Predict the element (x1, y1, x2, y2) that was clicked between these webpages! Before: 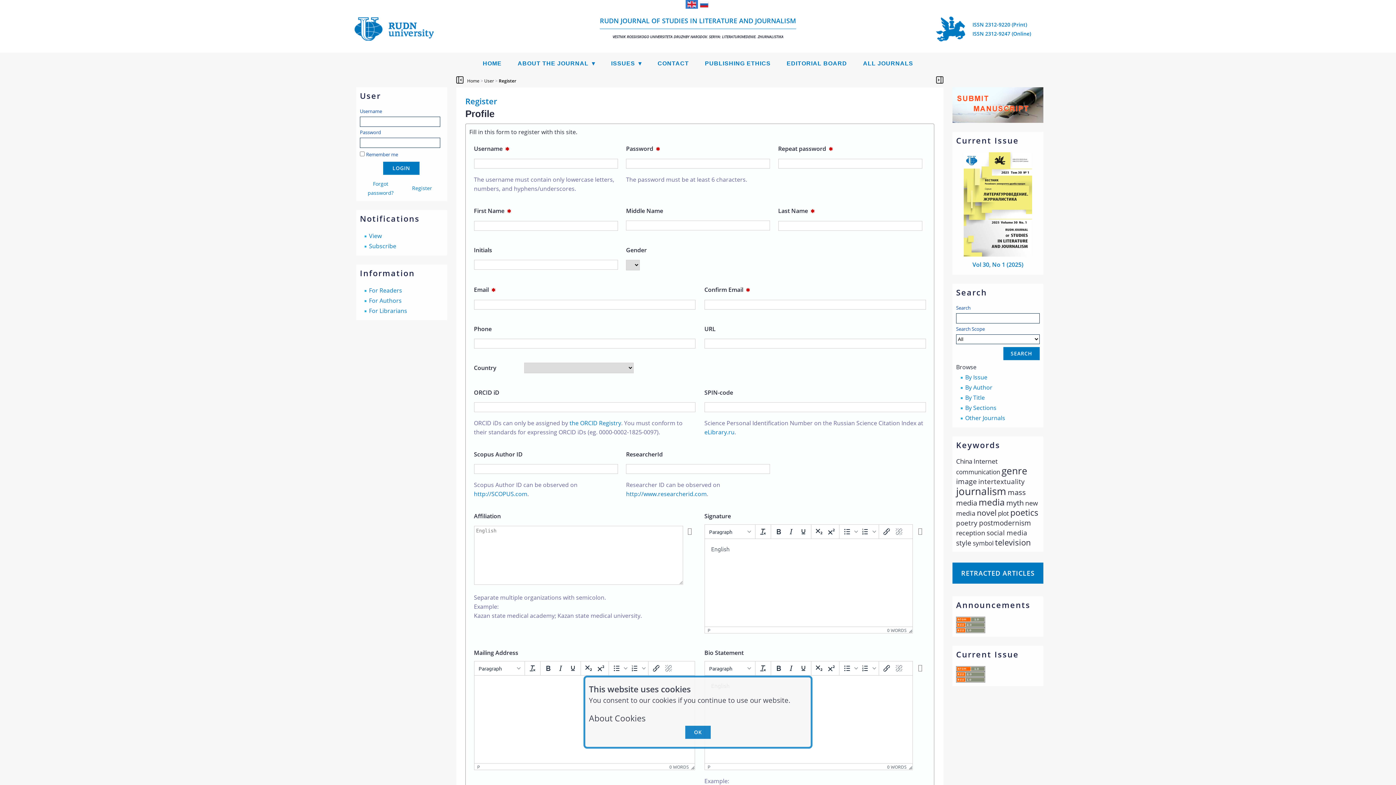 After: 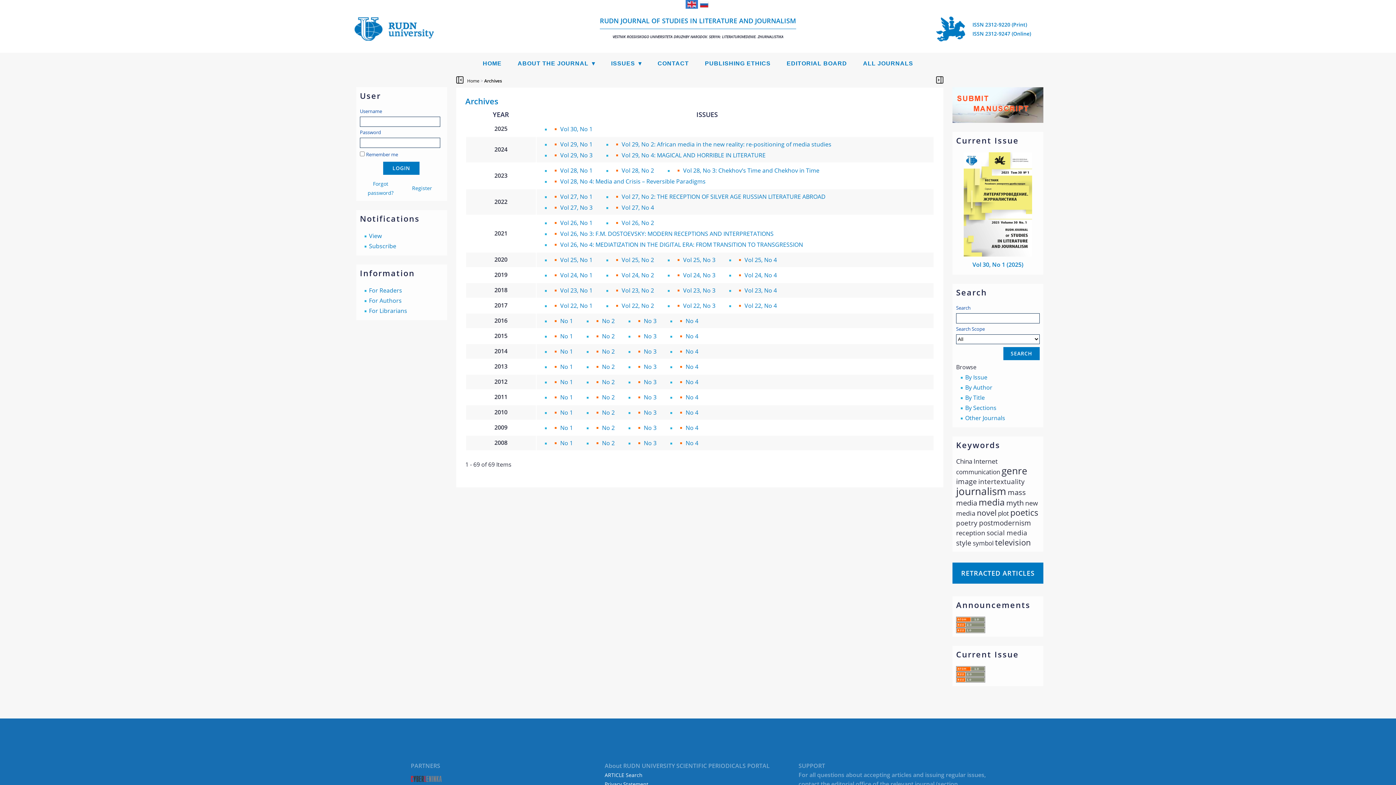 Action: bbox: (965, 373, 987, 381) label: By Issue